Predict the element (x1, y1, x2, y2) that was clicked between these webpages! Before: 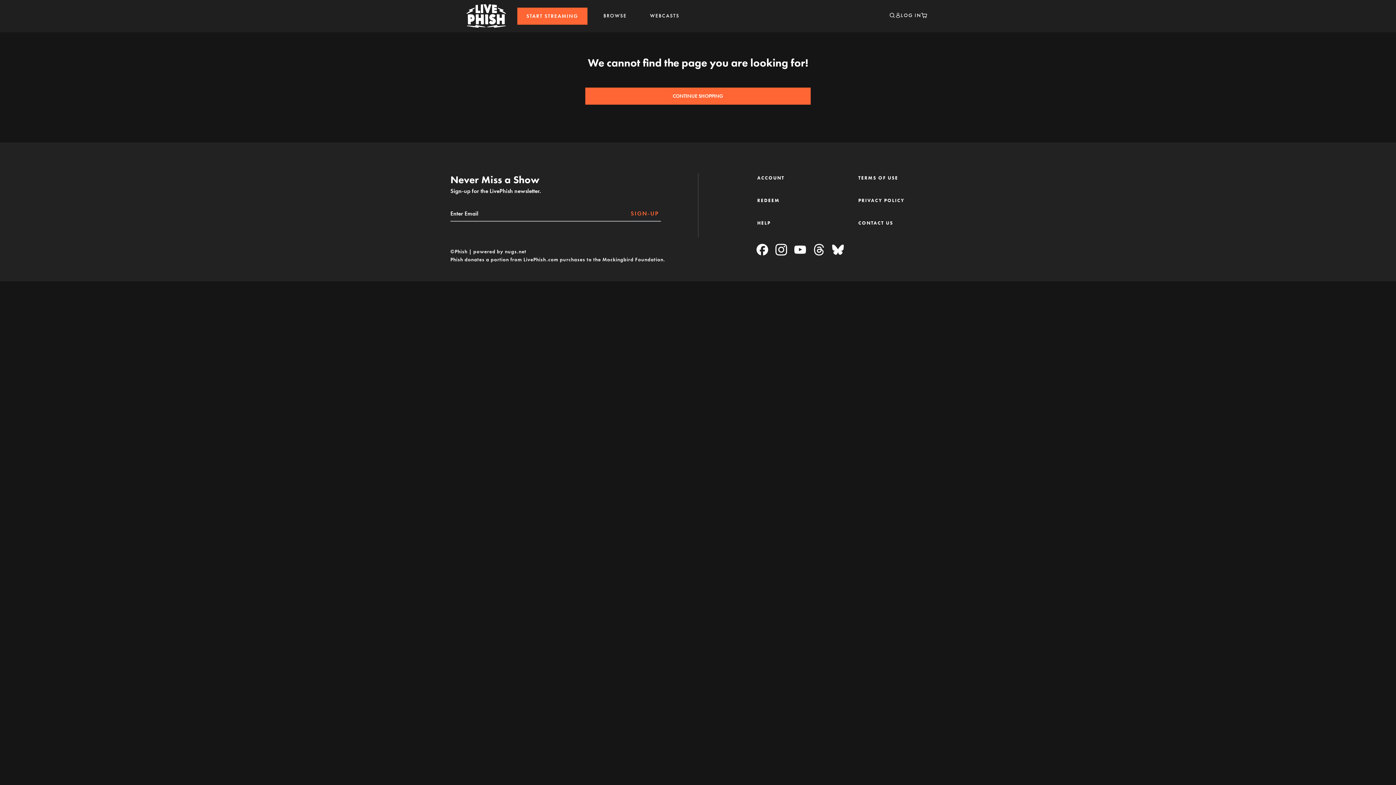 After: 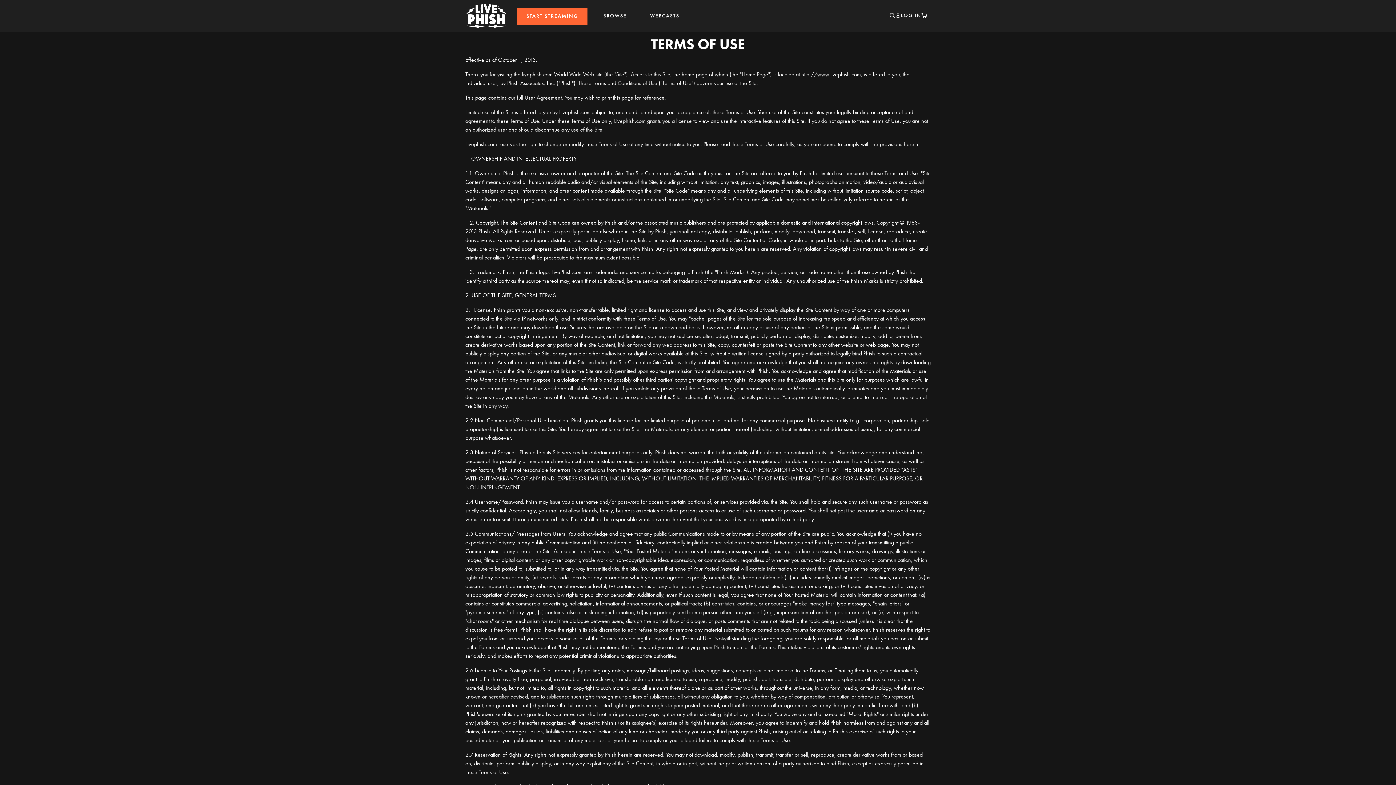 Action: label: TERMS OF USE bbox: (858, 174, 941, 180)